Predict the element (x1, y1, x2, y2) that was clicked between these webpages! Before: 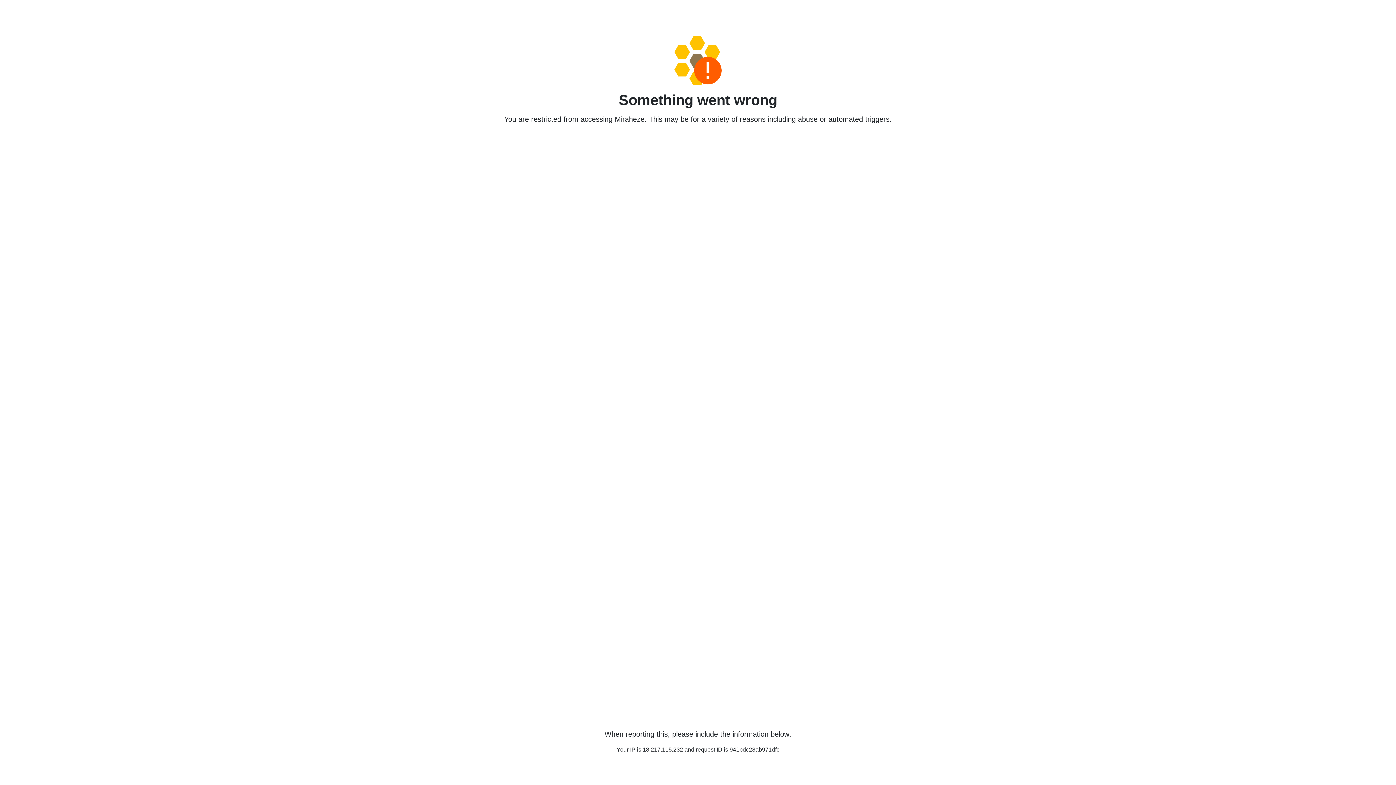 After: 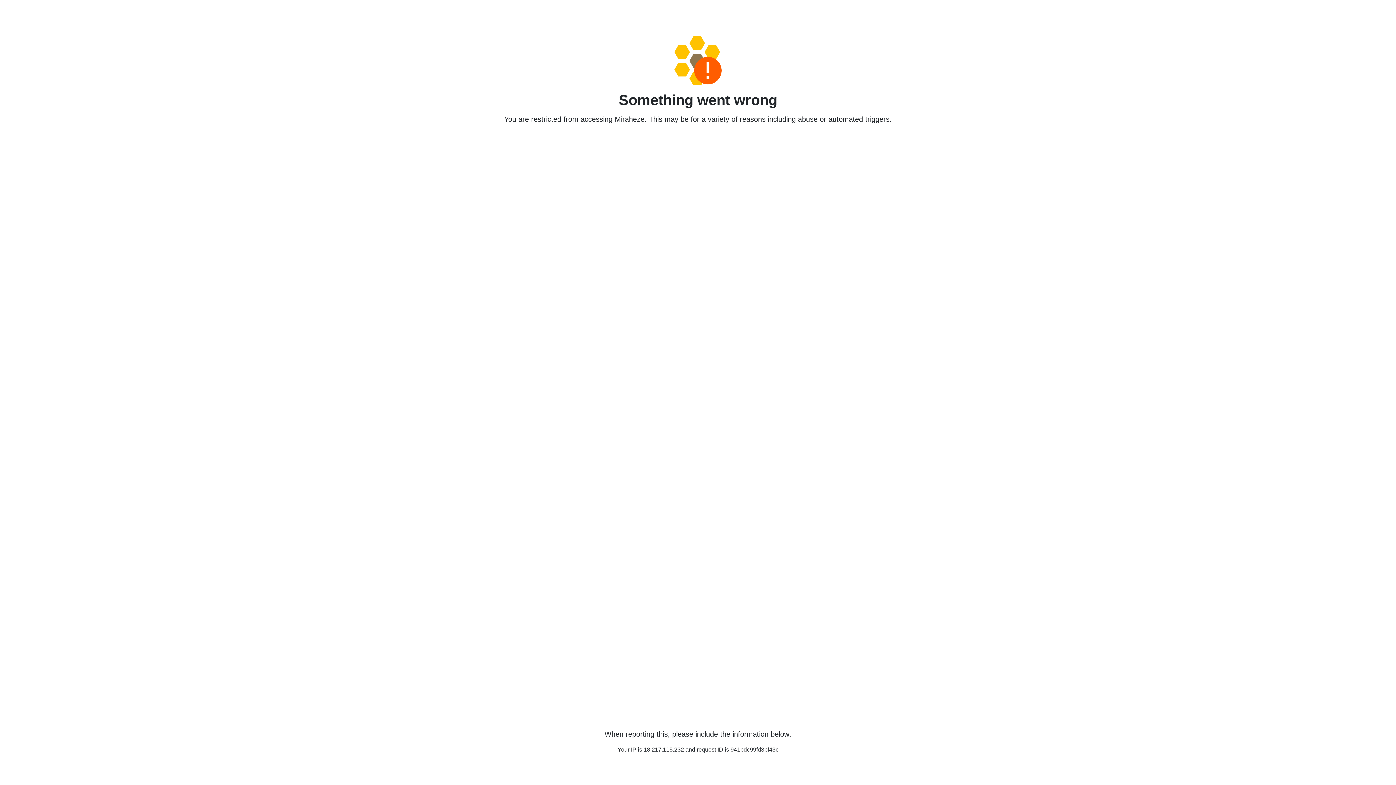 Action: bbox: (458, 36, 938, 85)